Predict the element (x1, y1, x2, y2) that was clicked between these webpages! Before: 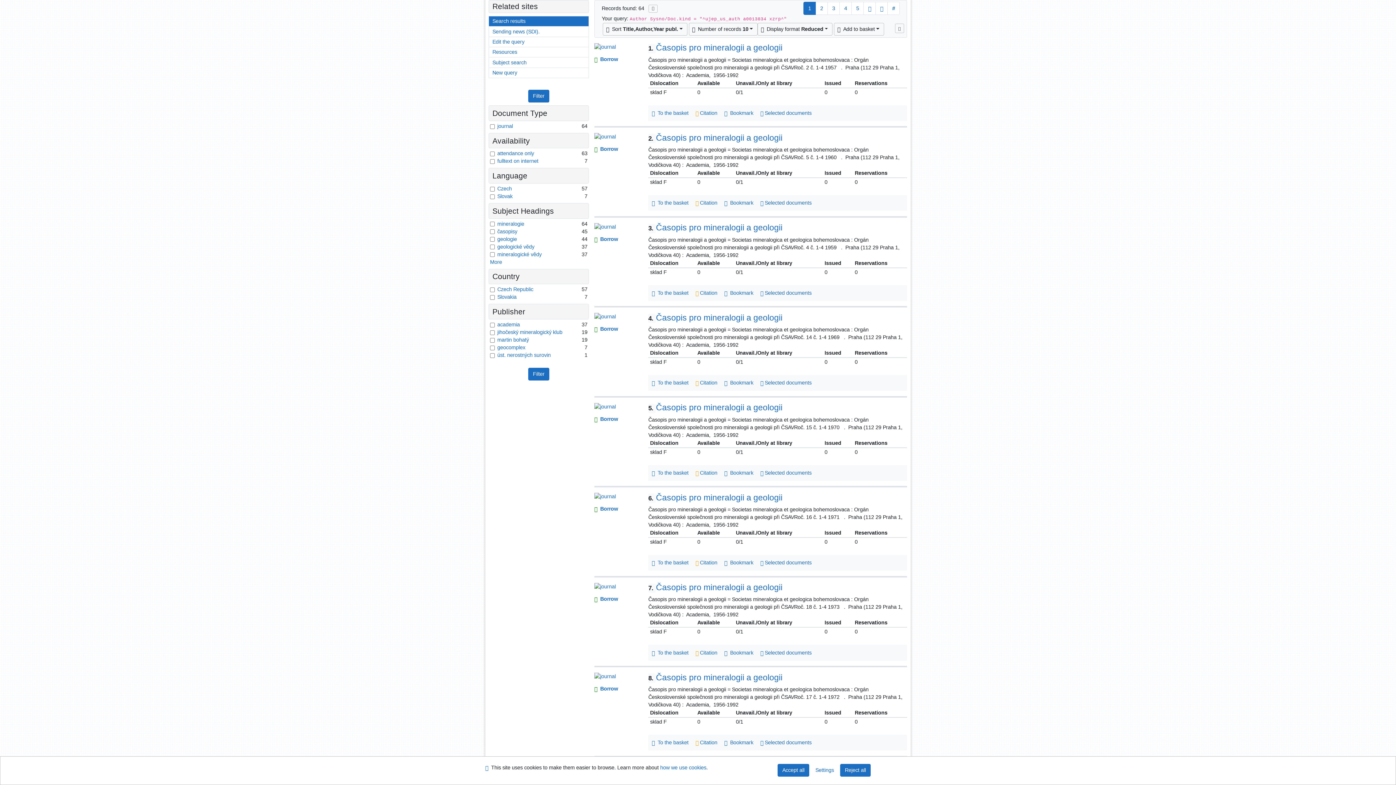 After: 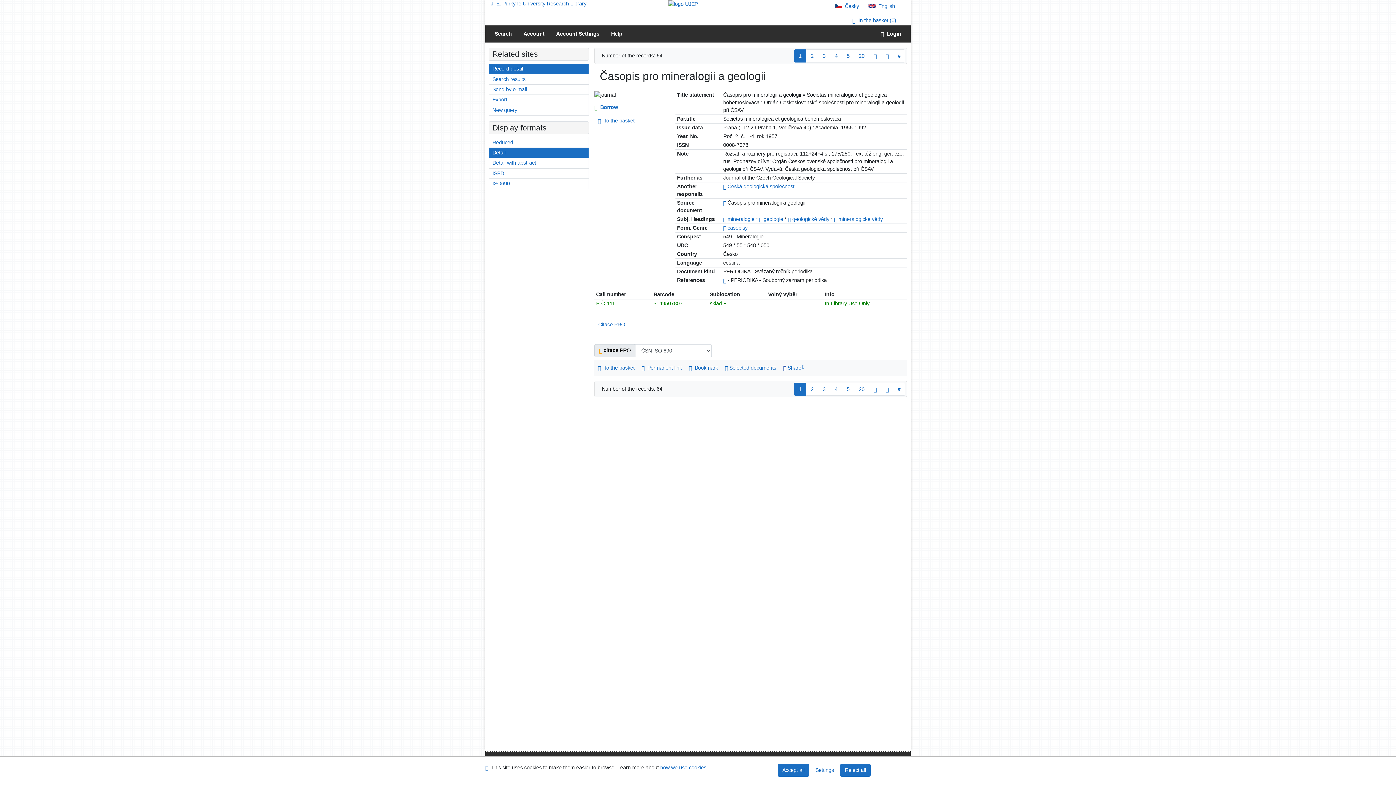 Action: label: Detailed record view: Časopis pro mineralogii a geologii bbox: (594, 43, 616, 49)